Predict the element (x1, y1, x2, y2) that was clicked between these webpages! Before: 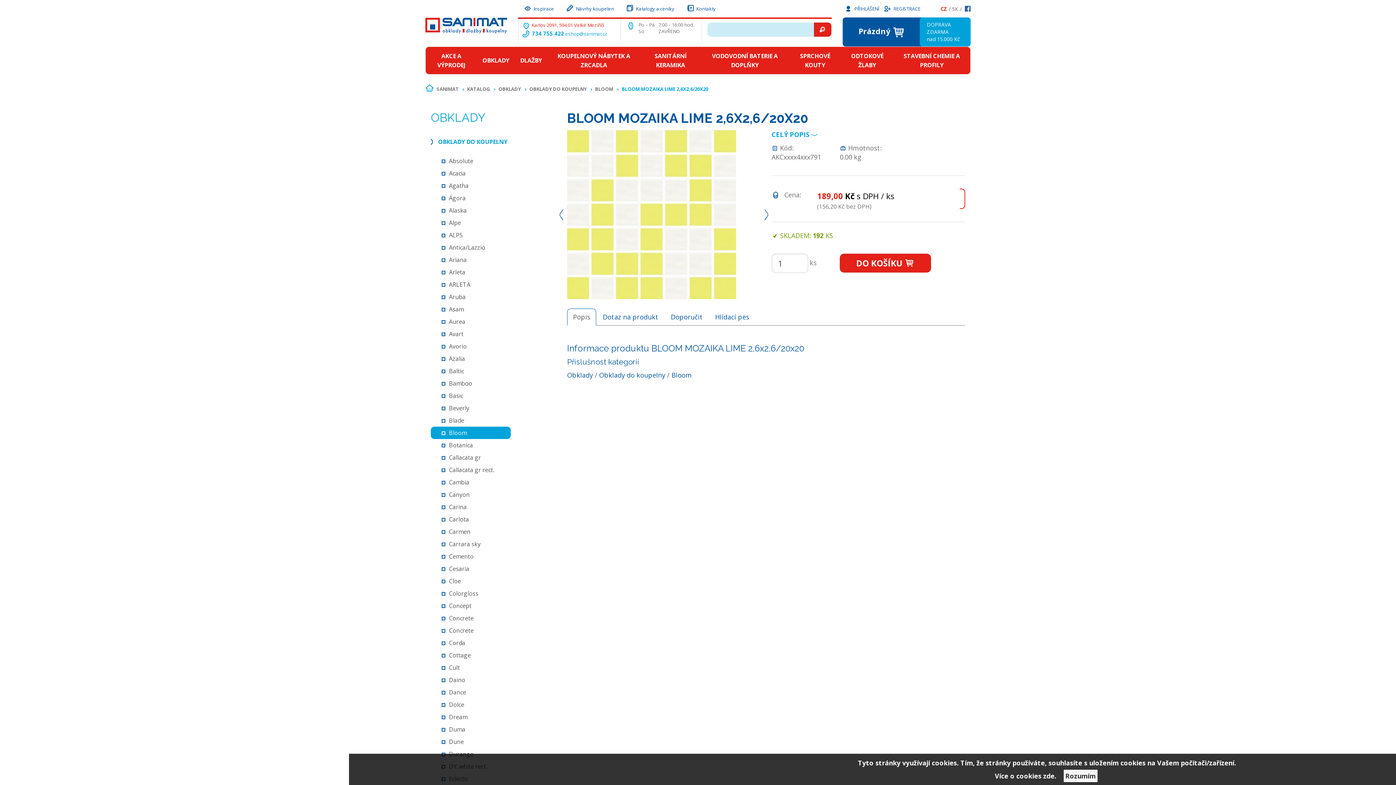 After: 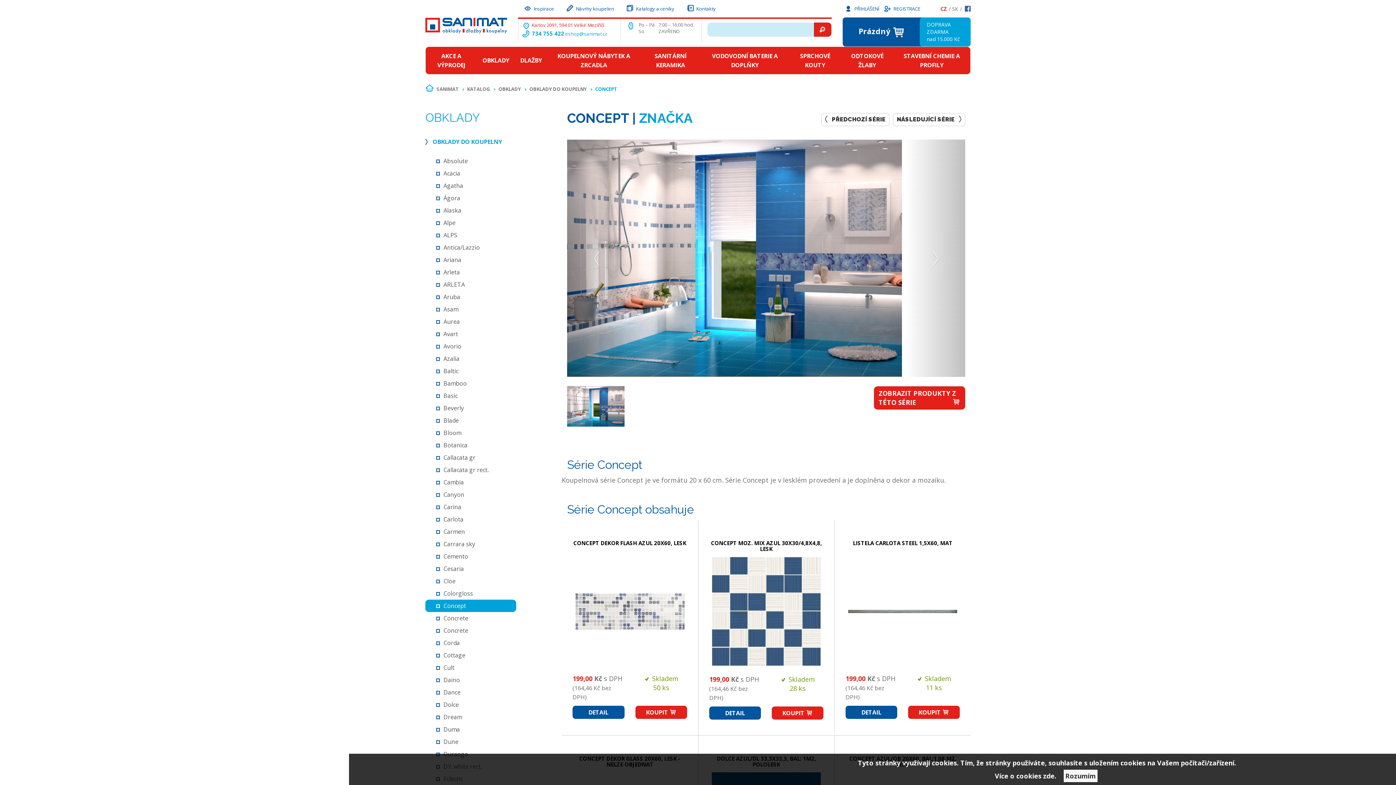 Action: bbox: (430, 599, 478, 612) label: Concept